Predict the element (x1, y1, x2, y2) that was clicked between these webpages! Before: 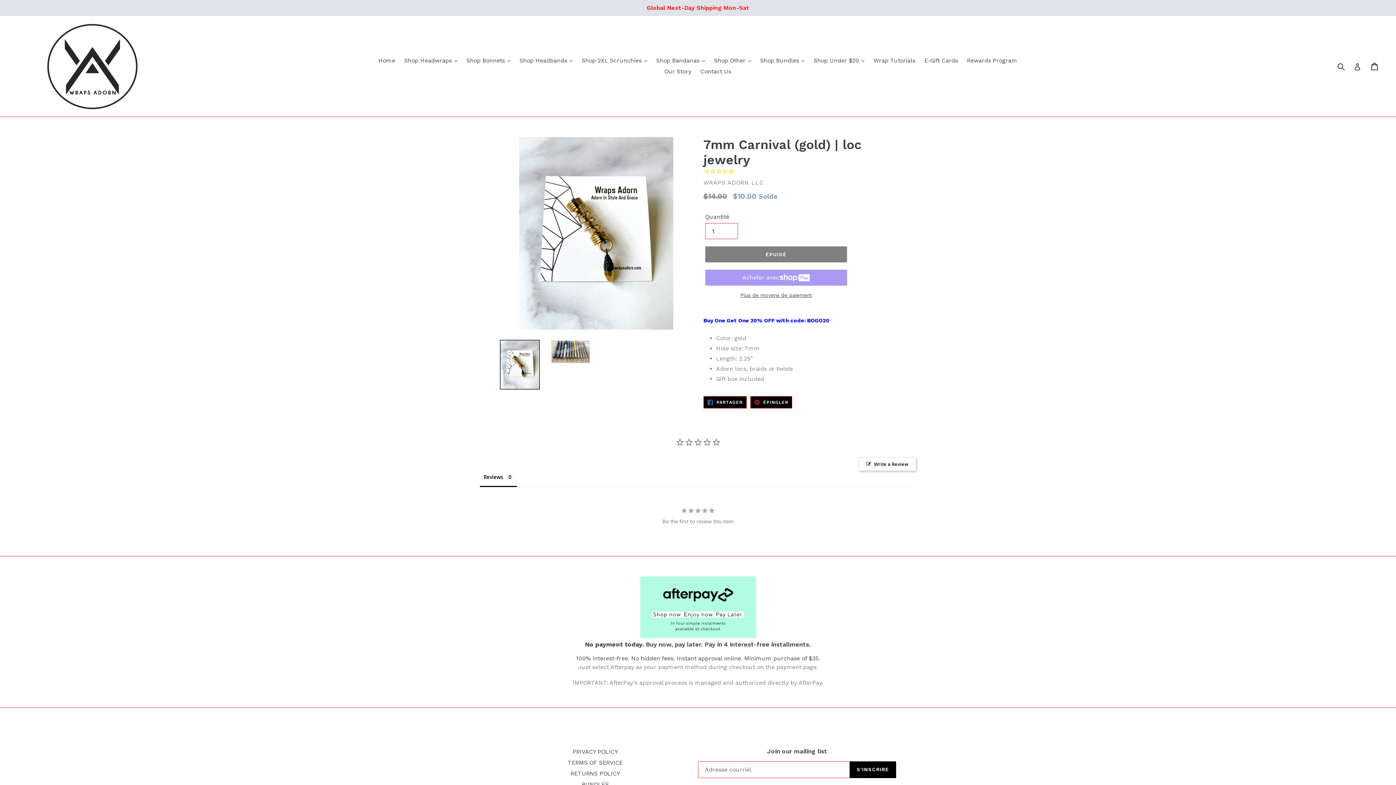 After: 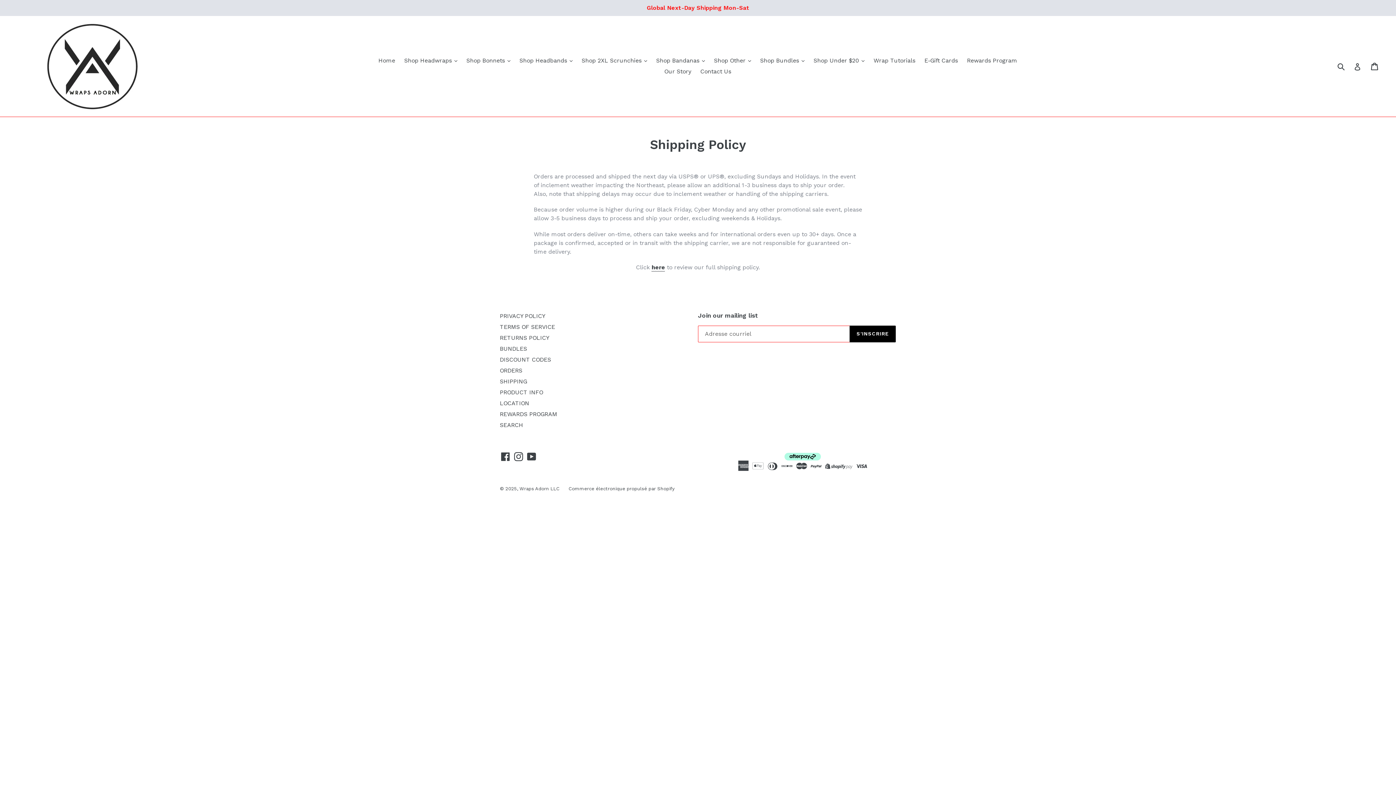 Action: label: Global Next-Day Shipping Mon-Sat bbox: (0, 0, 1396, 16)